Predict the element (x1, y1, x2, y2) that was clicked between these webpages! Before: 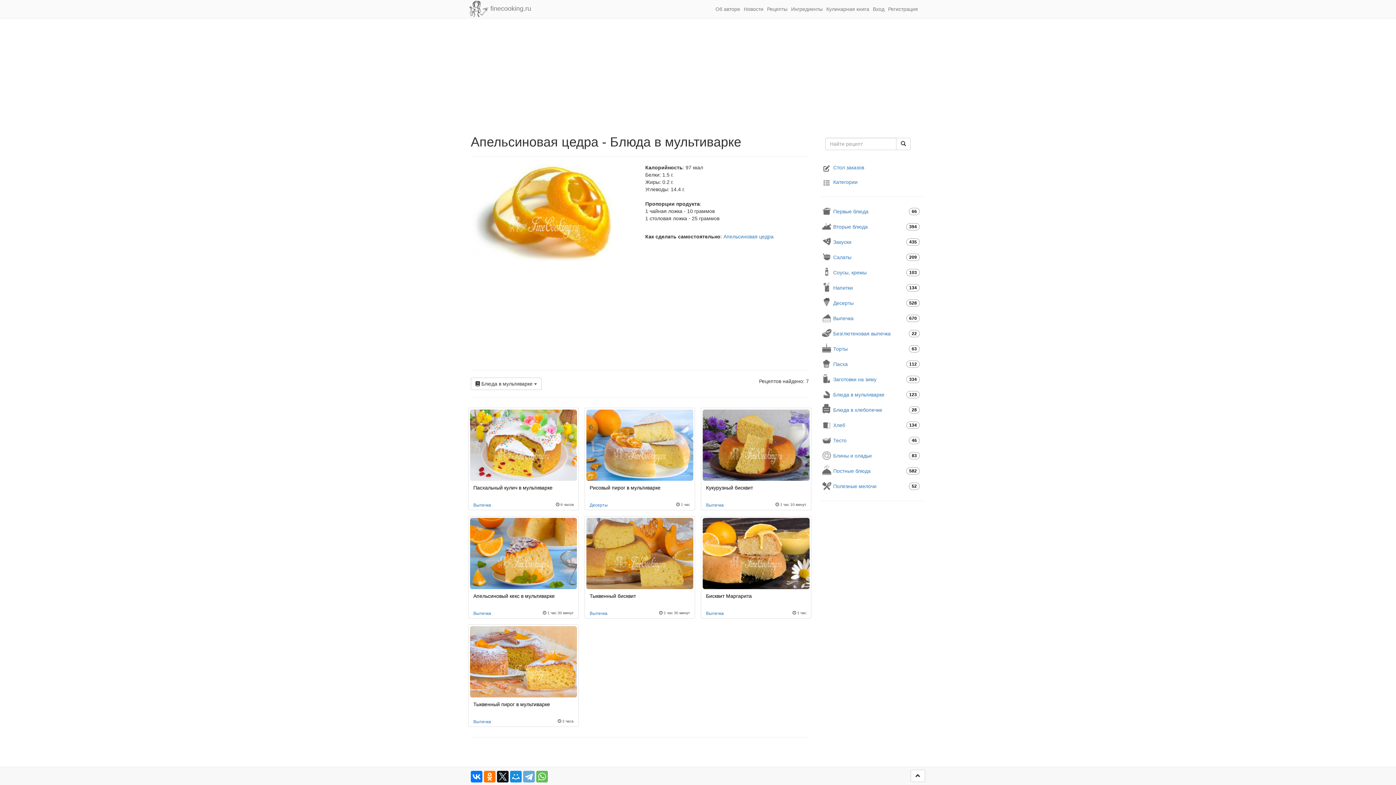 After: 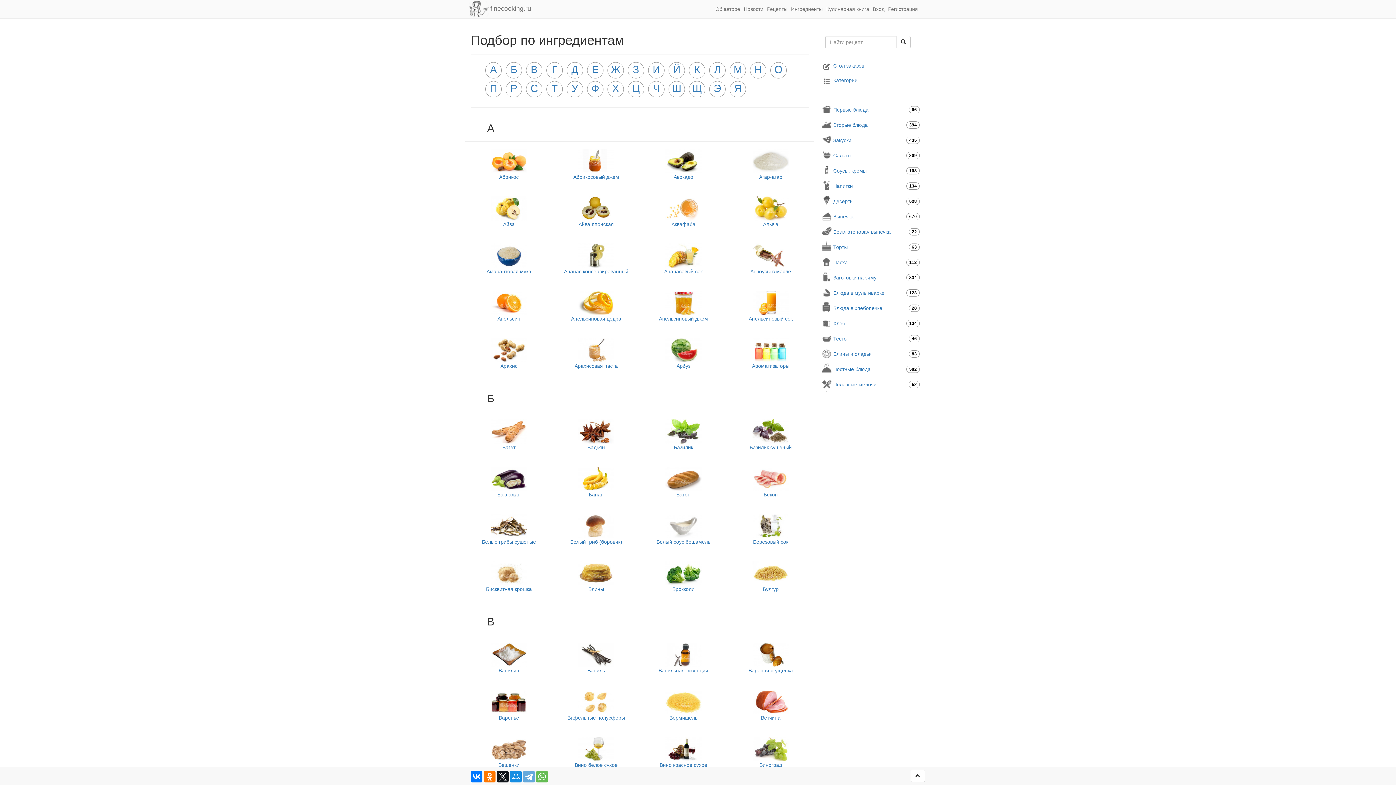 Action: label: Ингредиенты bbox: (789, 0, 824, 18)